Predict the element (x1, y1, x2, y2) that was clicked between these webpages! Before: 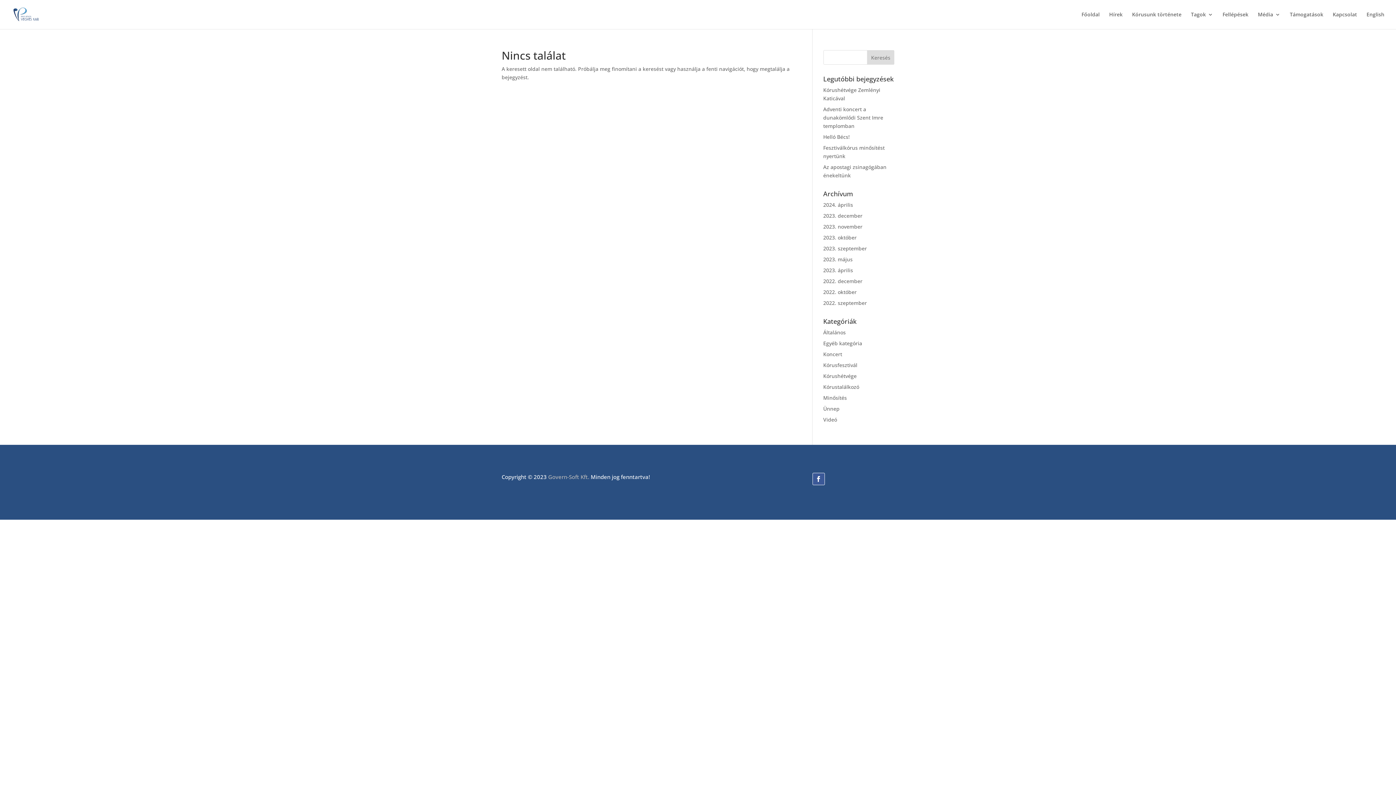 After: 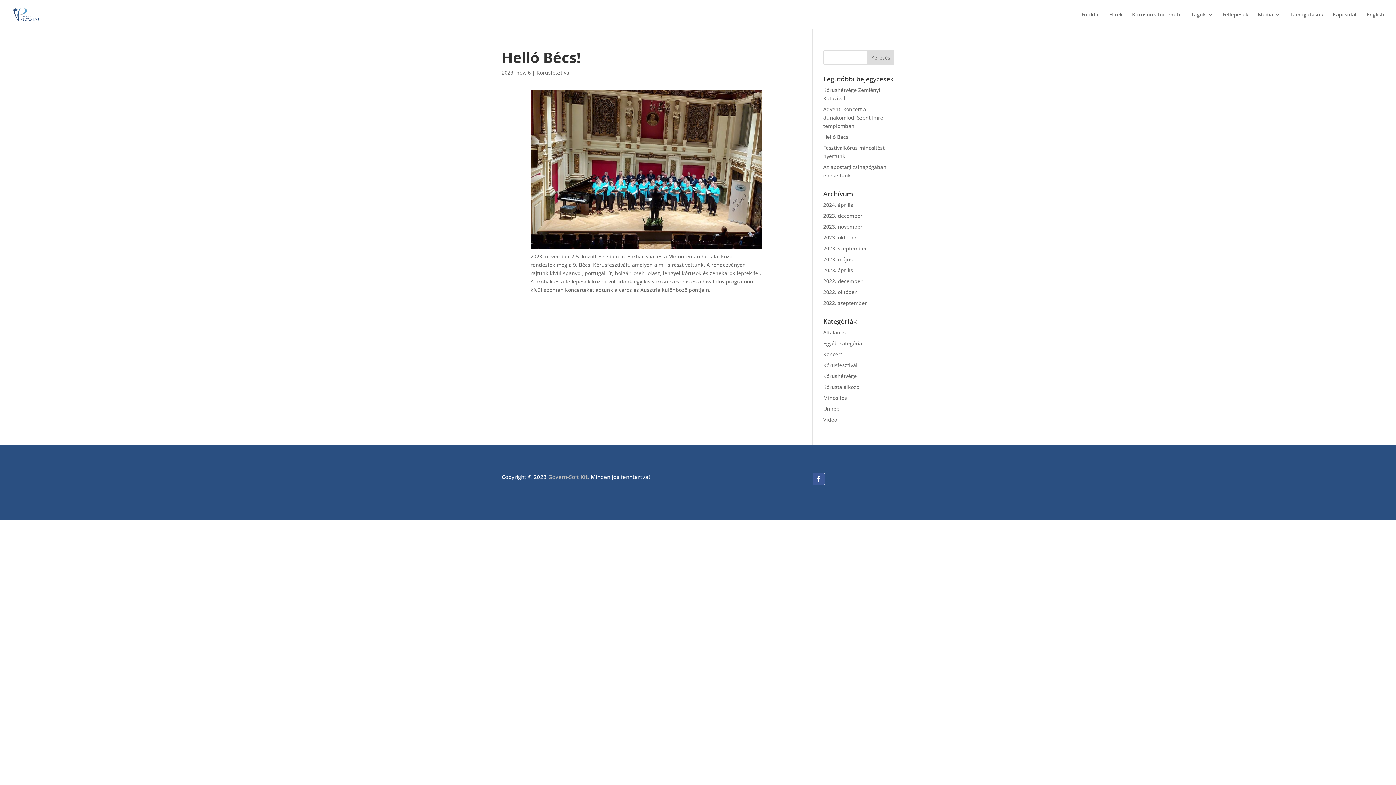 Action: label: Kórusfesztivál bbox: (823, 361, 857, 368)